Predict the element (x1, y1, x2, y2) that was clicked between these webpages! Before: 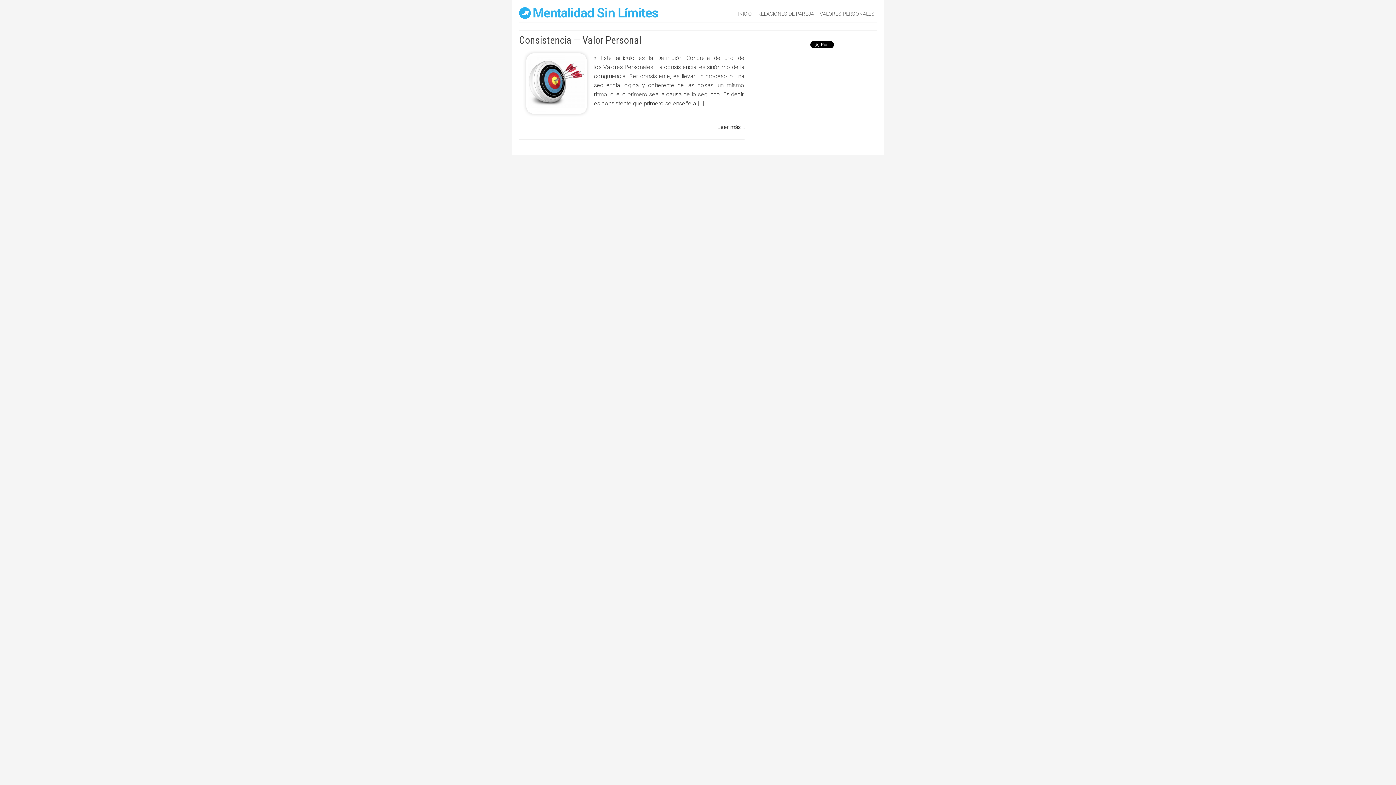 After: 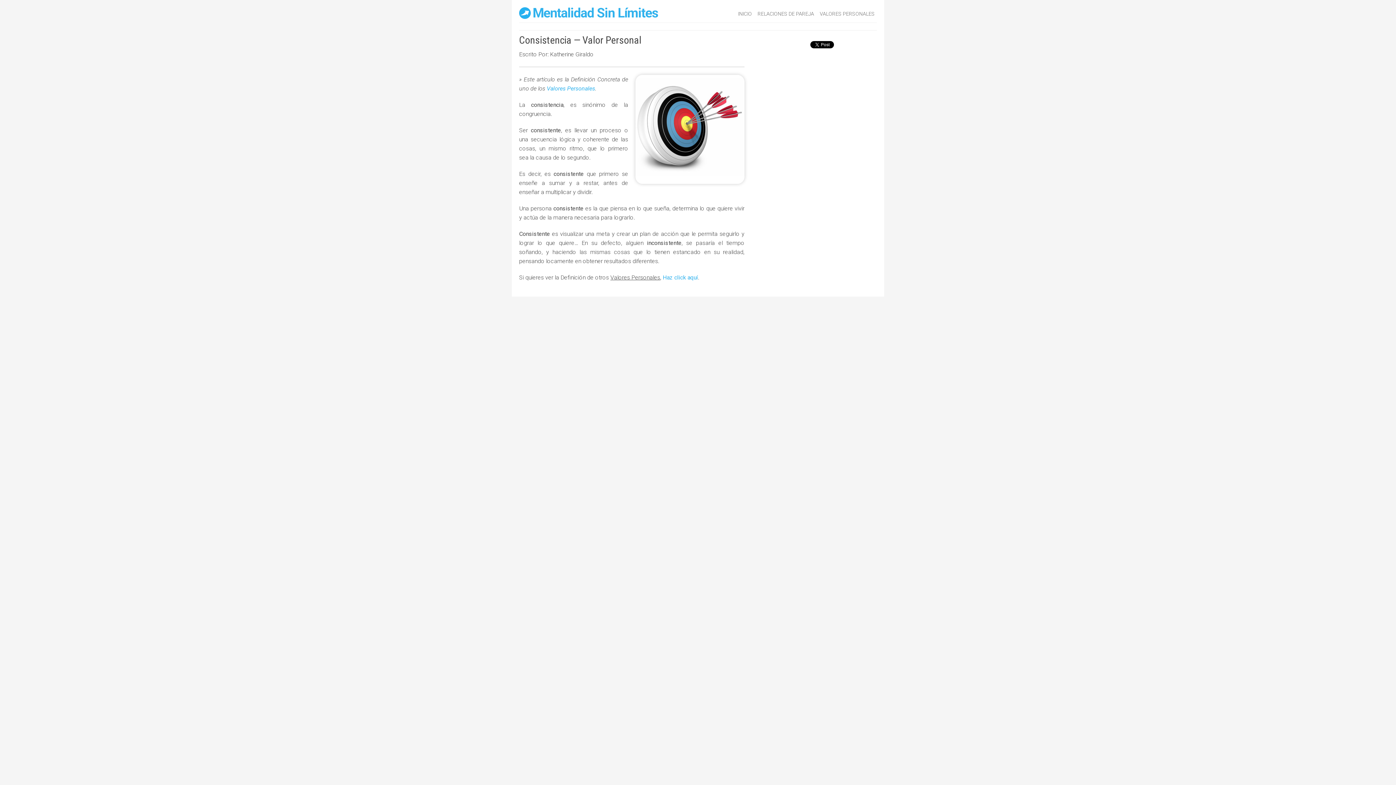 Action: bbox: (717, 122, 744, 131) label: Leer más...